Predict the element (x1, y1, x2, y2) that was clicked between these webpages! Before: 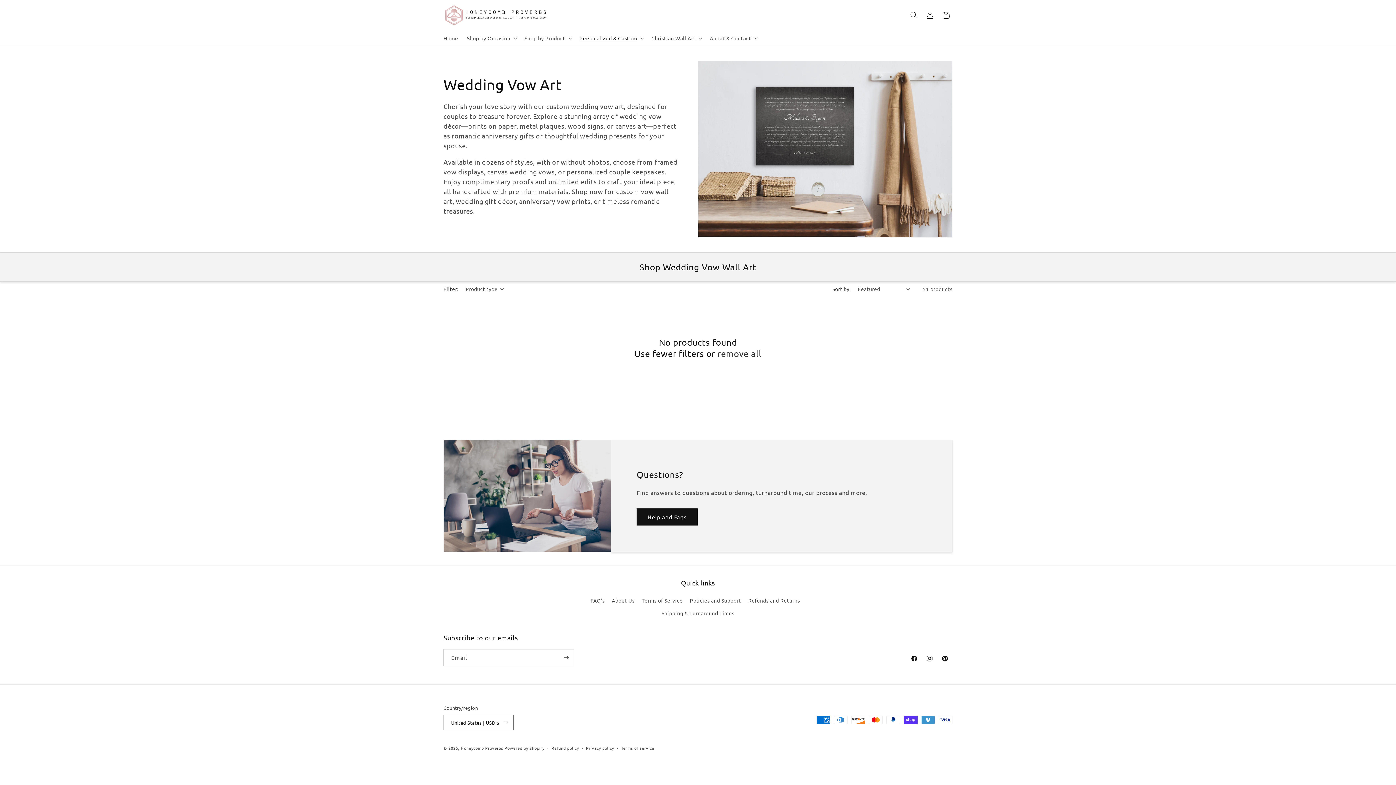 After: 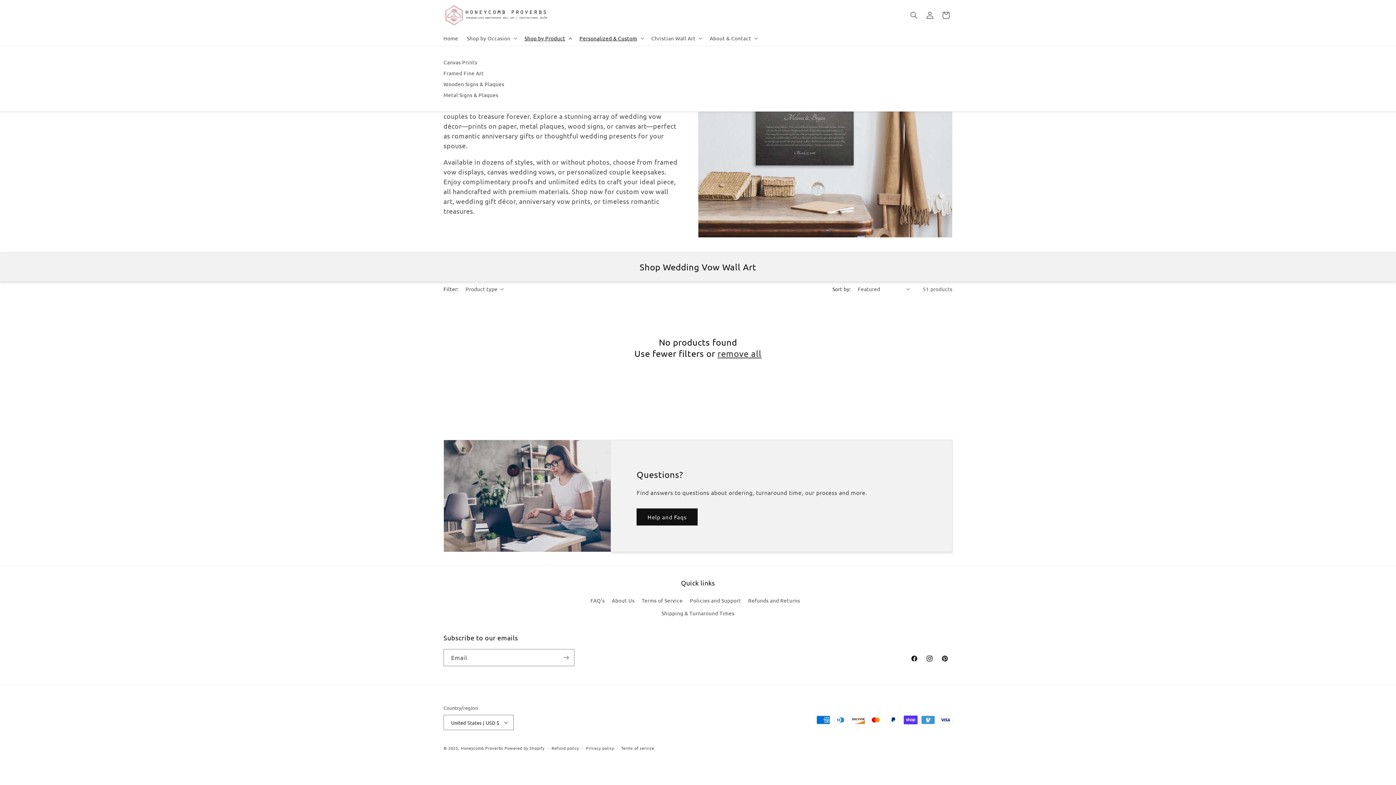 Action: bbox: (520, 30, 575, 45) label: Shop by Product